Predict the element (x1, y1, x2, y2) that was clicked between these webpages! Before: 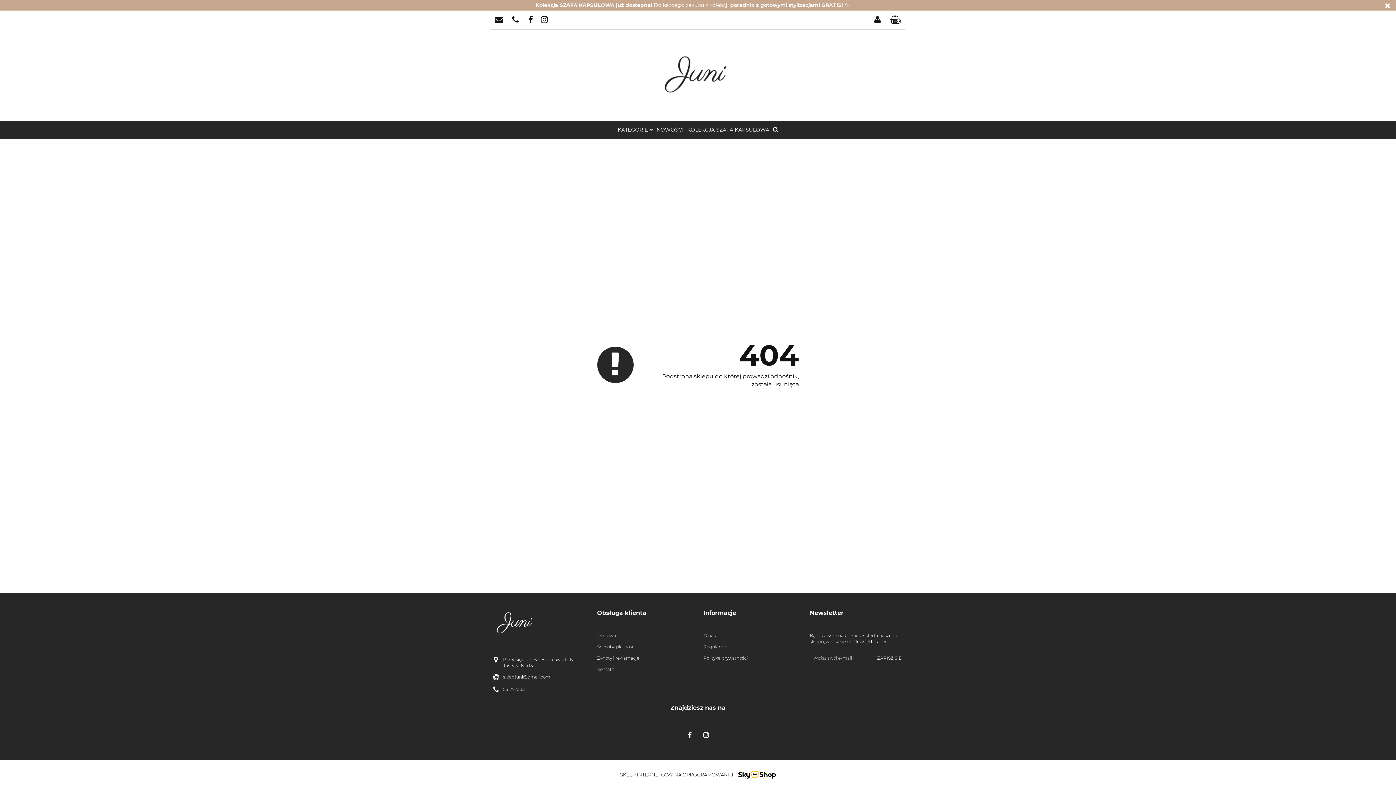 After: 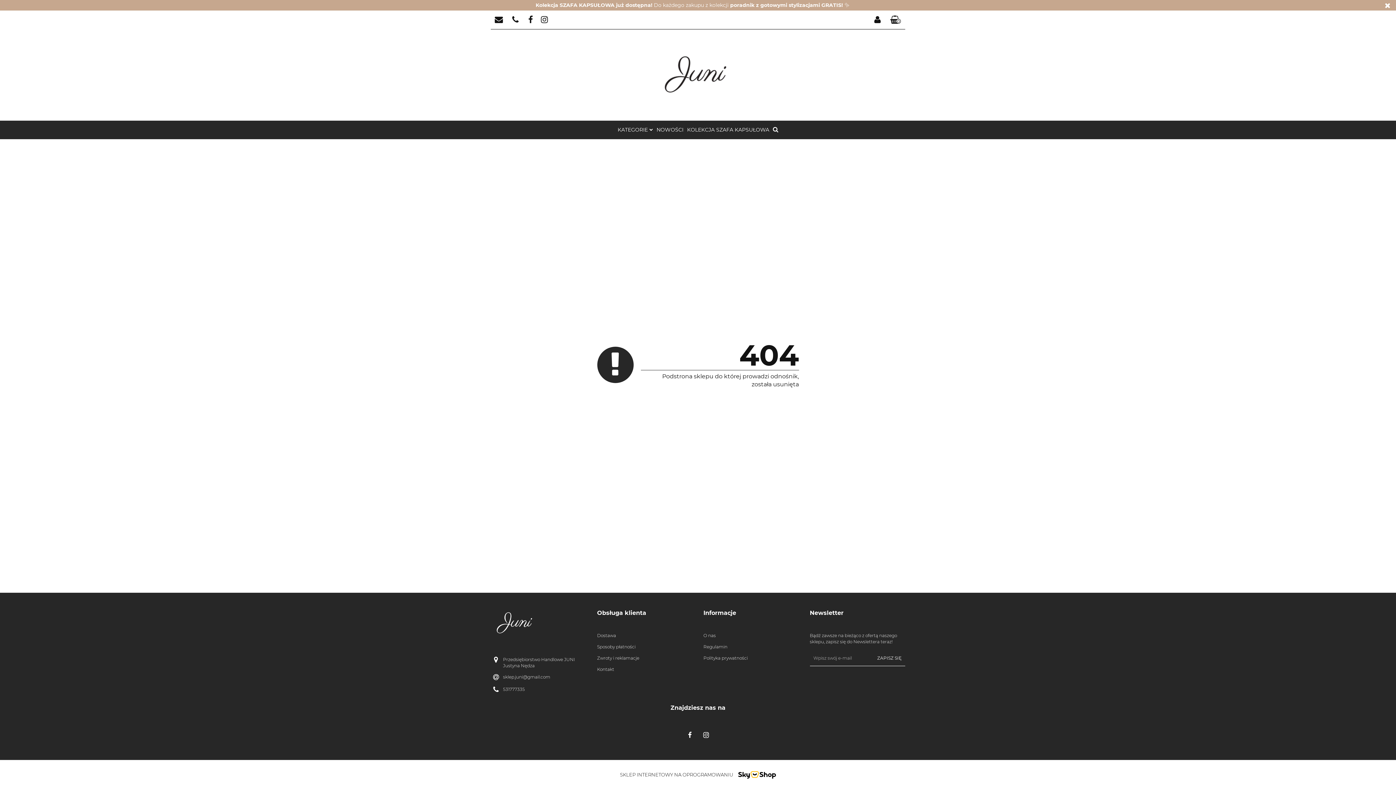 Action: label: 531777335 bbox: (503, 686, 525, 692)